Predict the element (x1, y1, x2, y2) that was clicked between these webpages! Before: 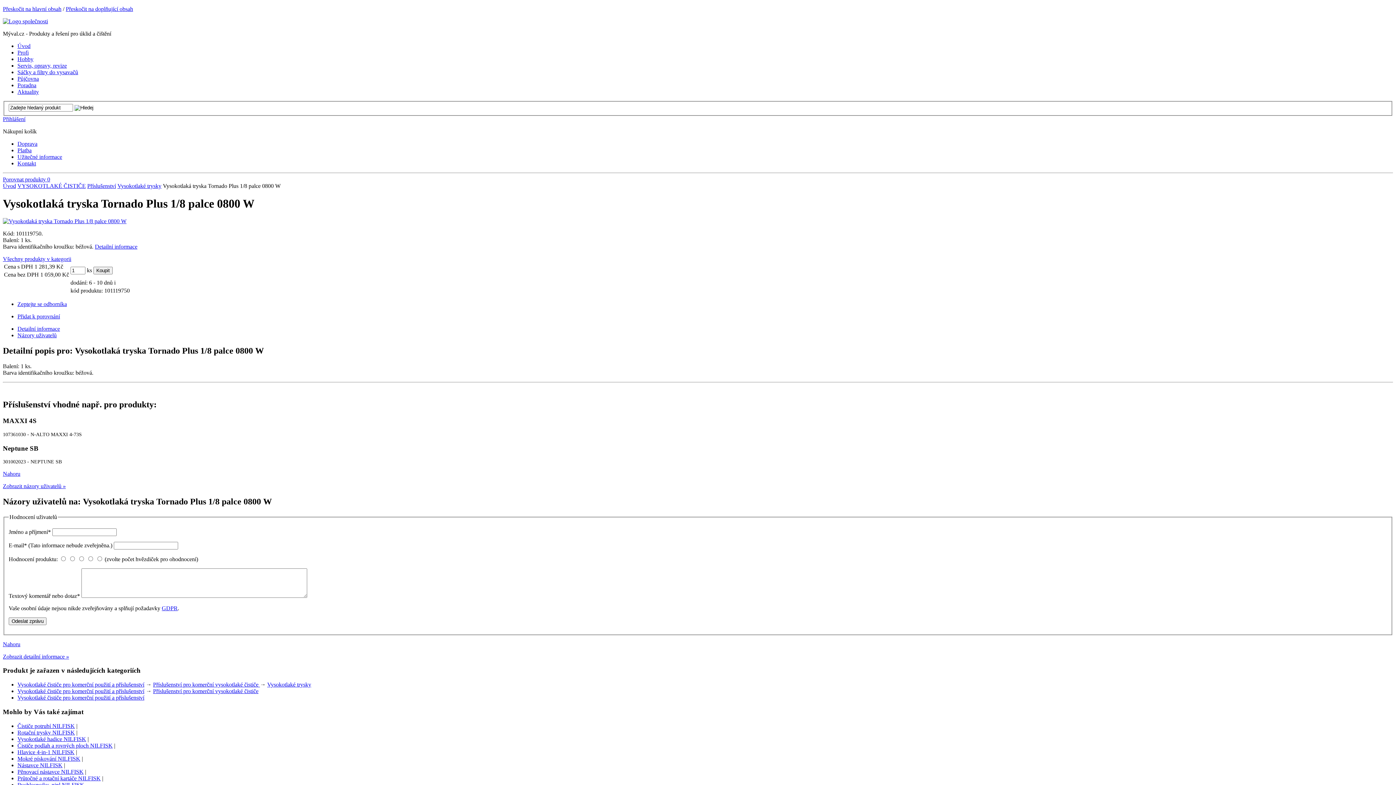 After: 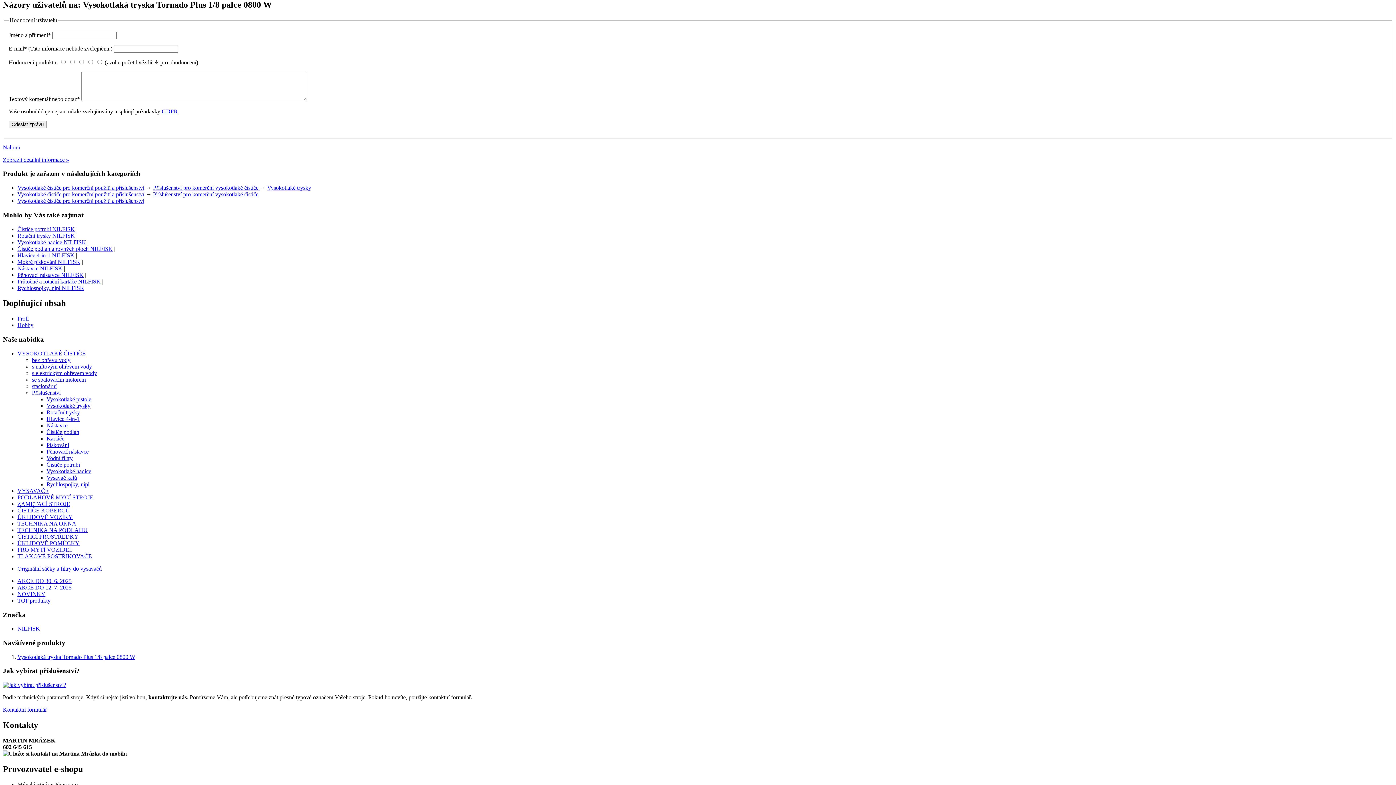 Action: bbox: (2, 483, 65, 489) label: Zobrazit názory uživatelů »